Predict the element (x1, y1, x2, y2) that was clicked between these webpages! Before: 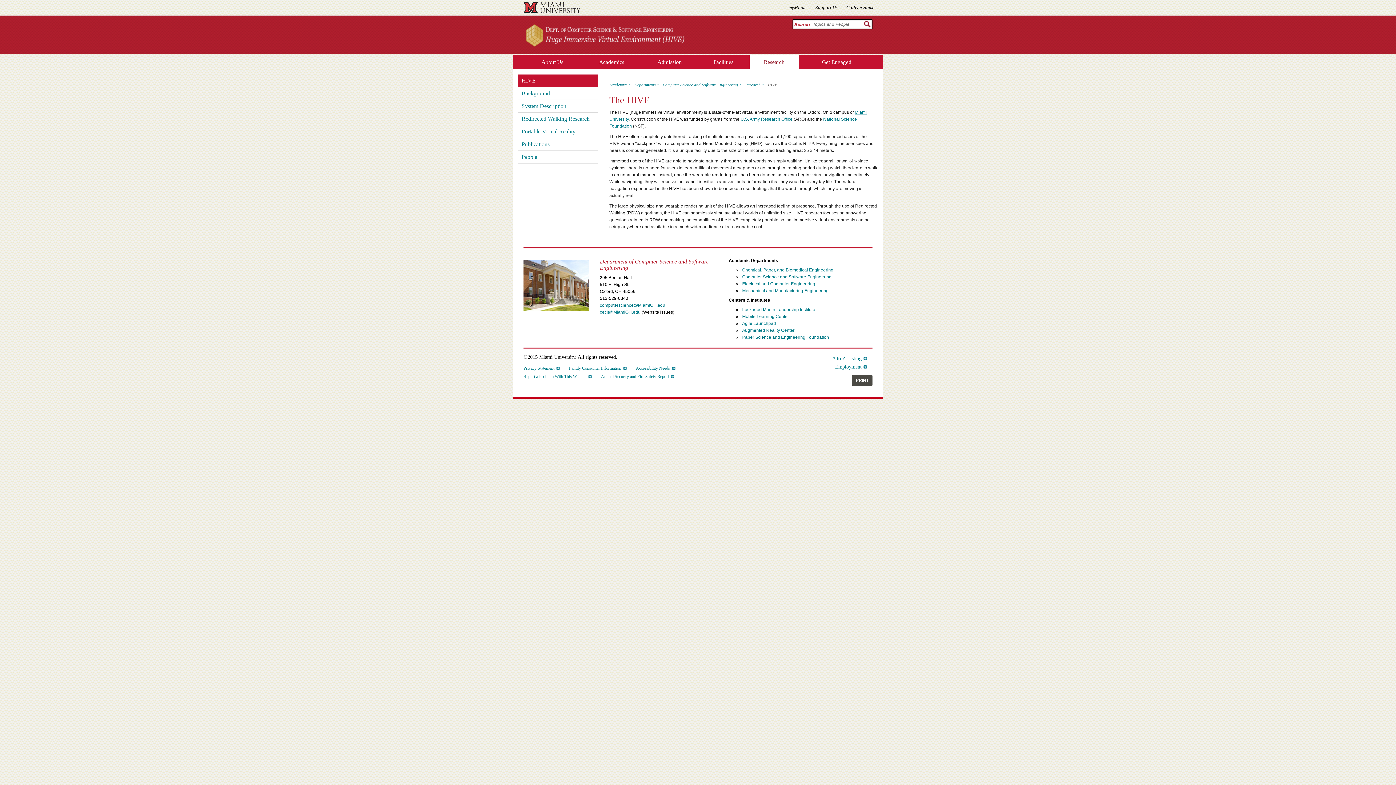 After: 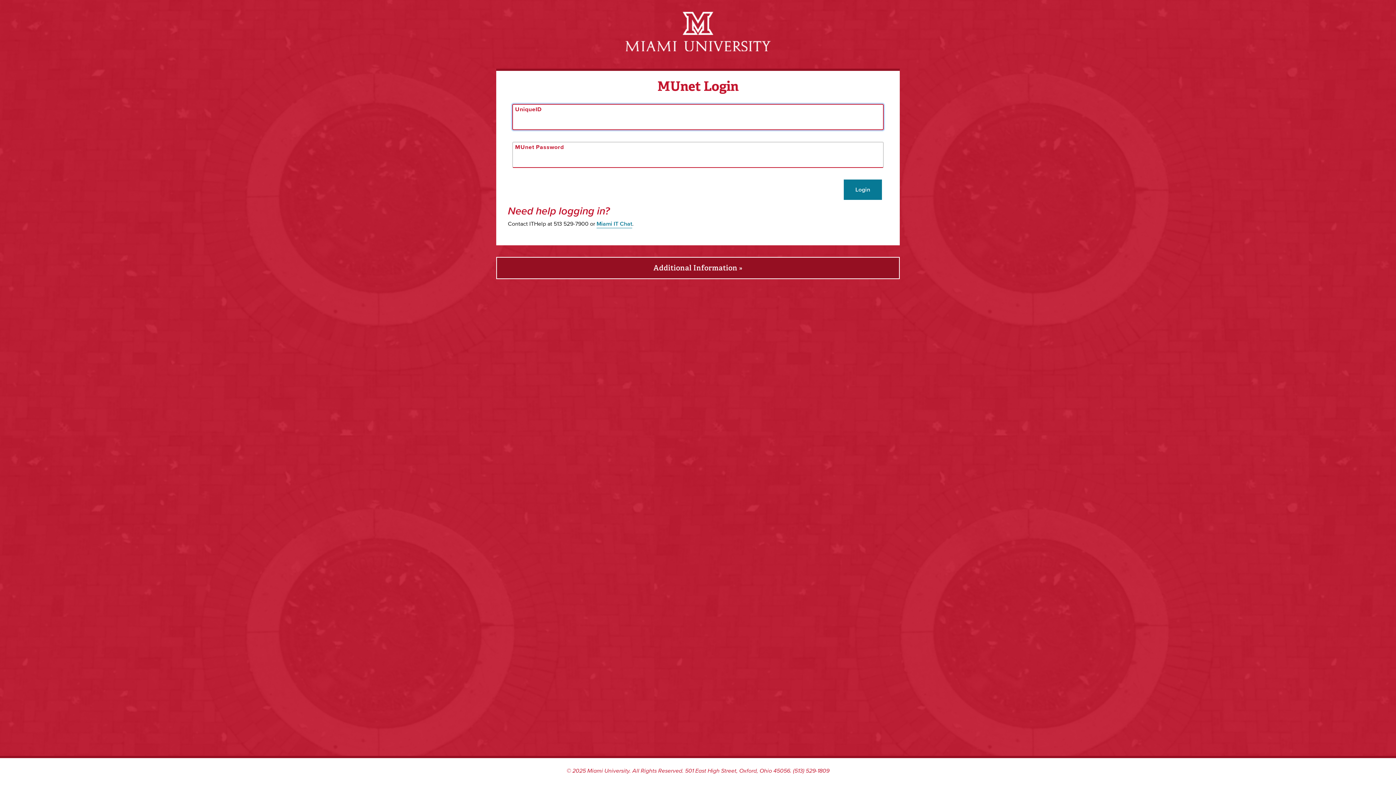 Action: label: myMiami bbox: (788, 5, 806, 10)